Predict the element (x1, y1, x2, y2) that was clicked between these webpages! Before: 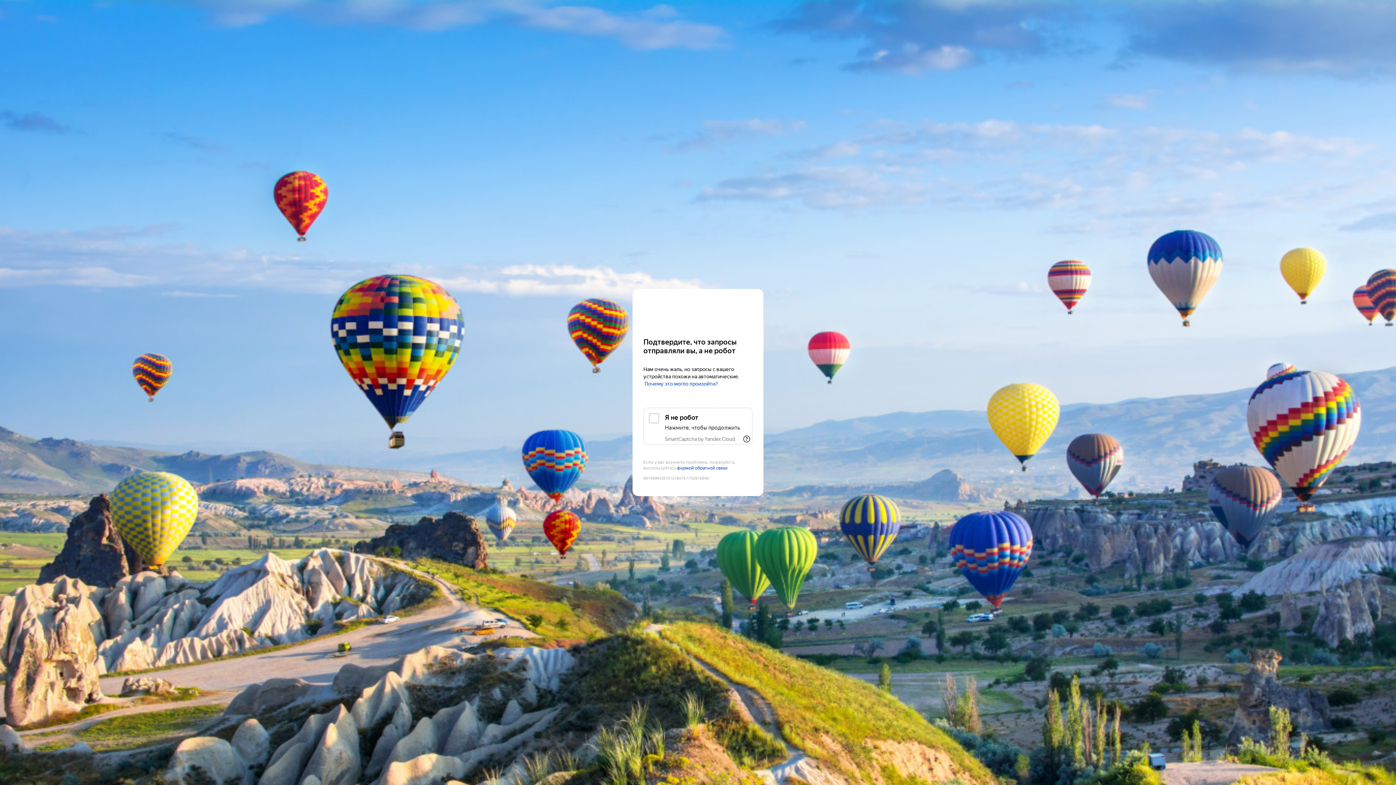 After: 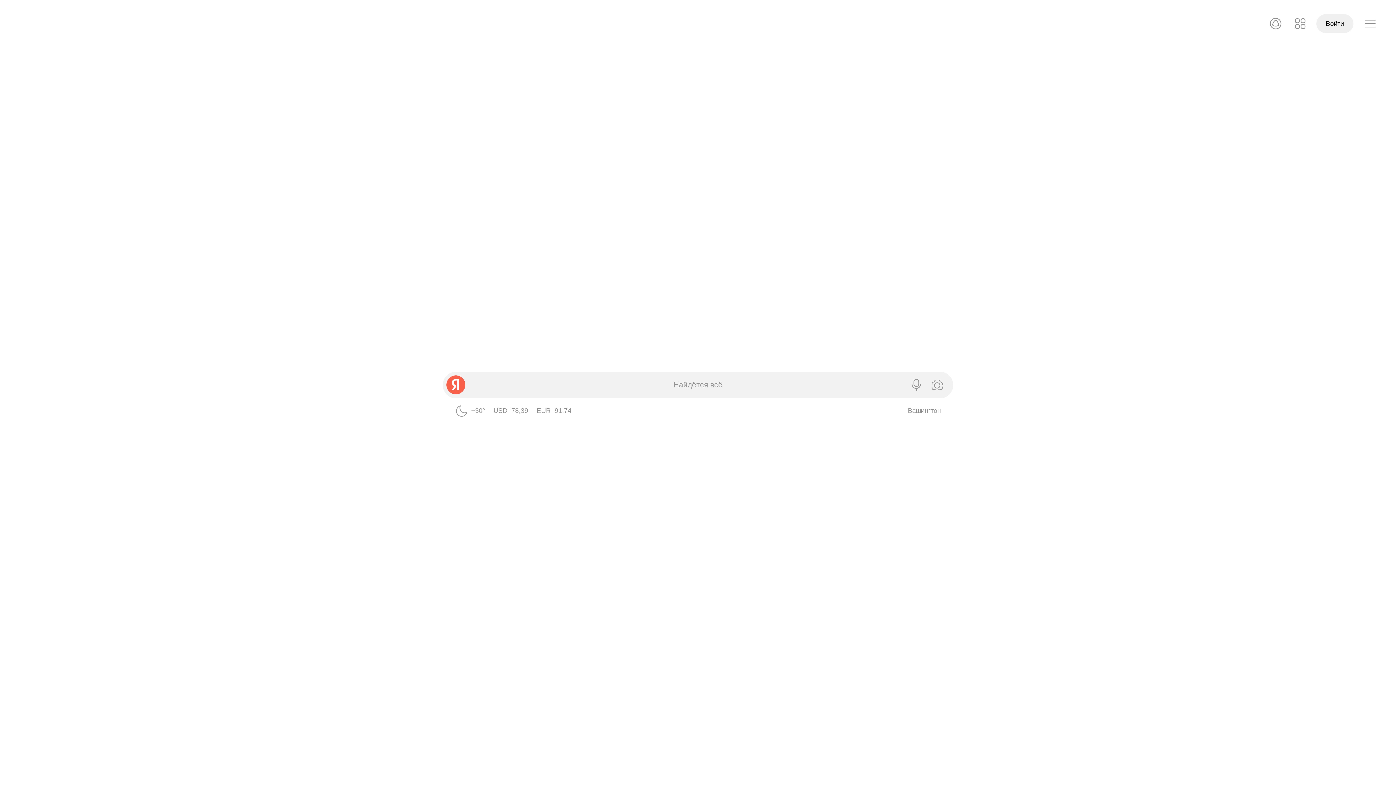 Action: label: Yandex bbox: (643, 303, 752, 316)